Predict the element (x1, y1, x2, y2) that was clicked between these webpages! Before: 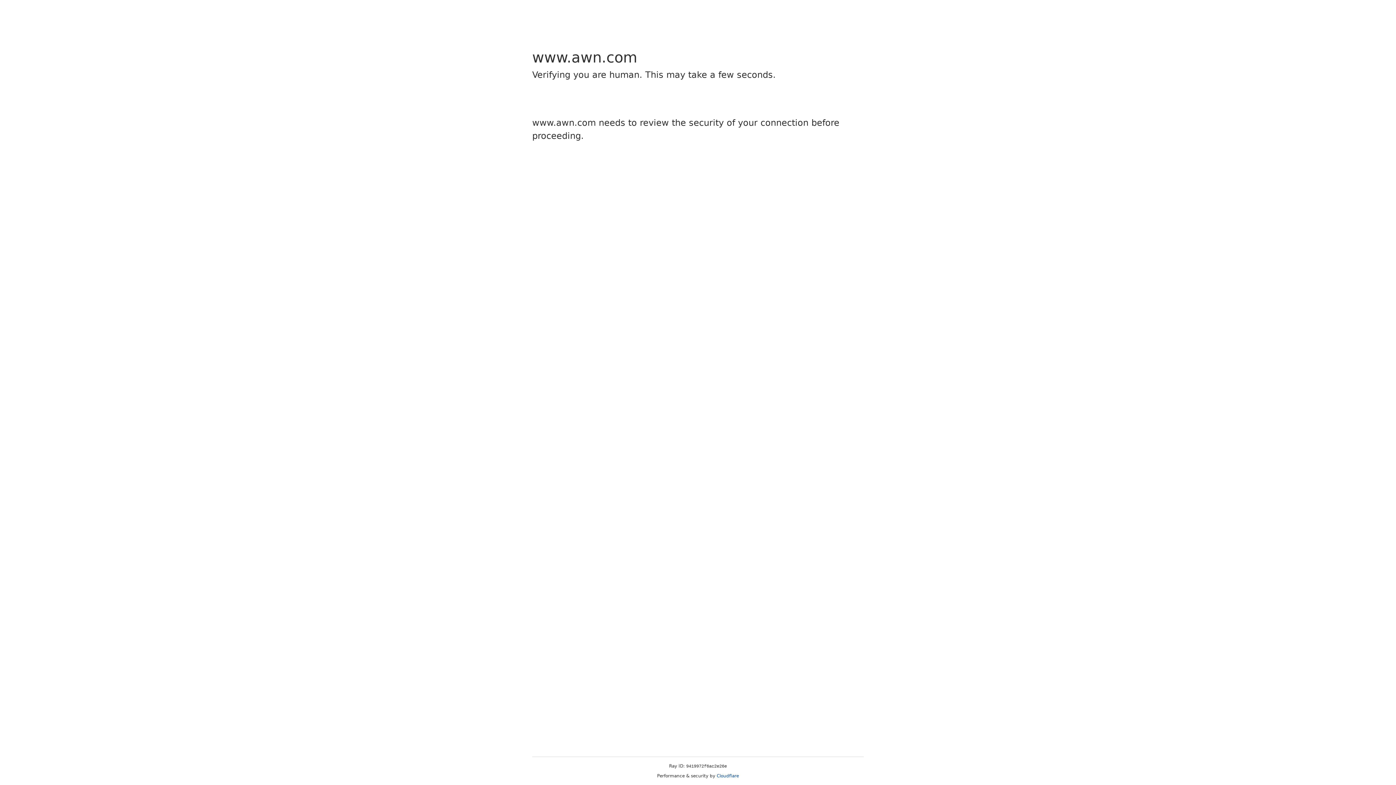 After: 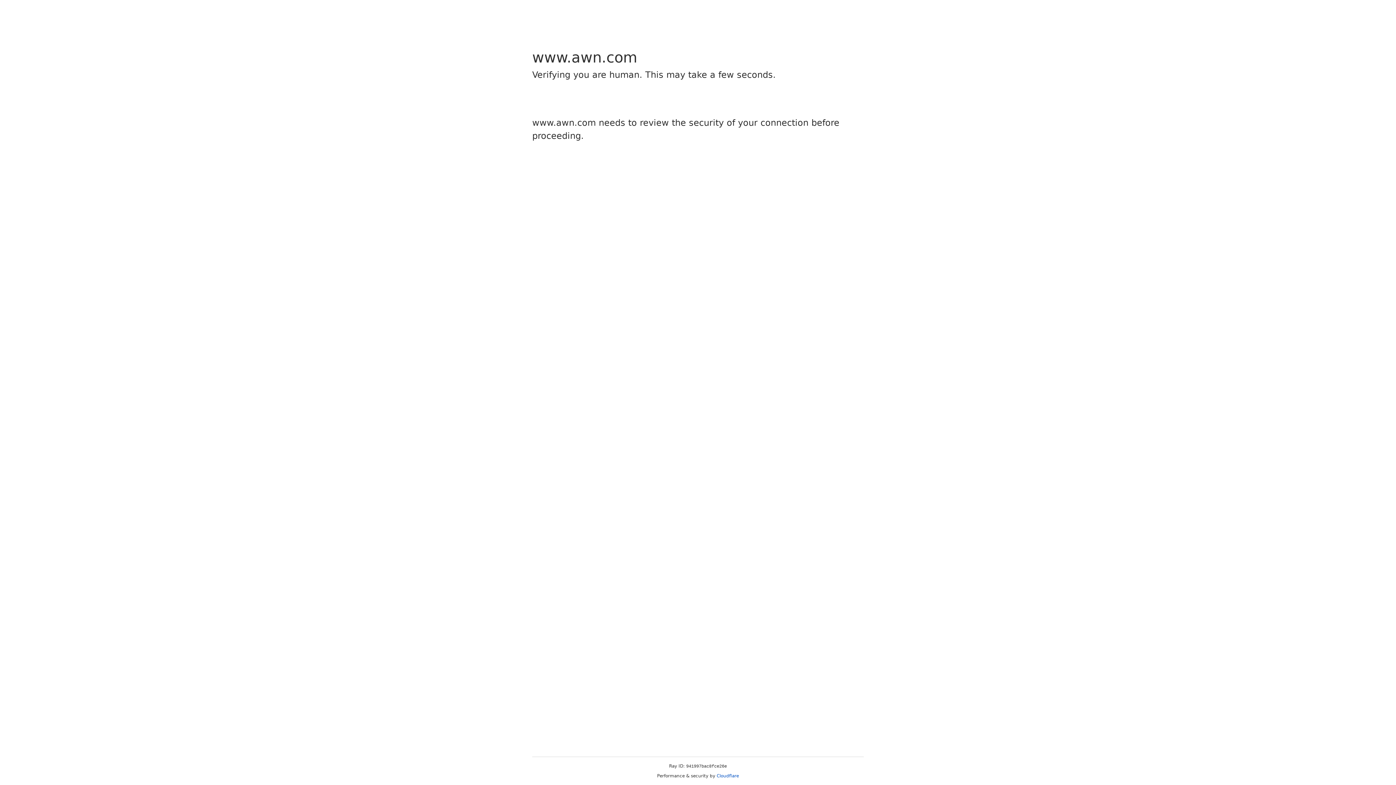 Action: label: Cloudflare bbox: (716, 773, 739, 778)